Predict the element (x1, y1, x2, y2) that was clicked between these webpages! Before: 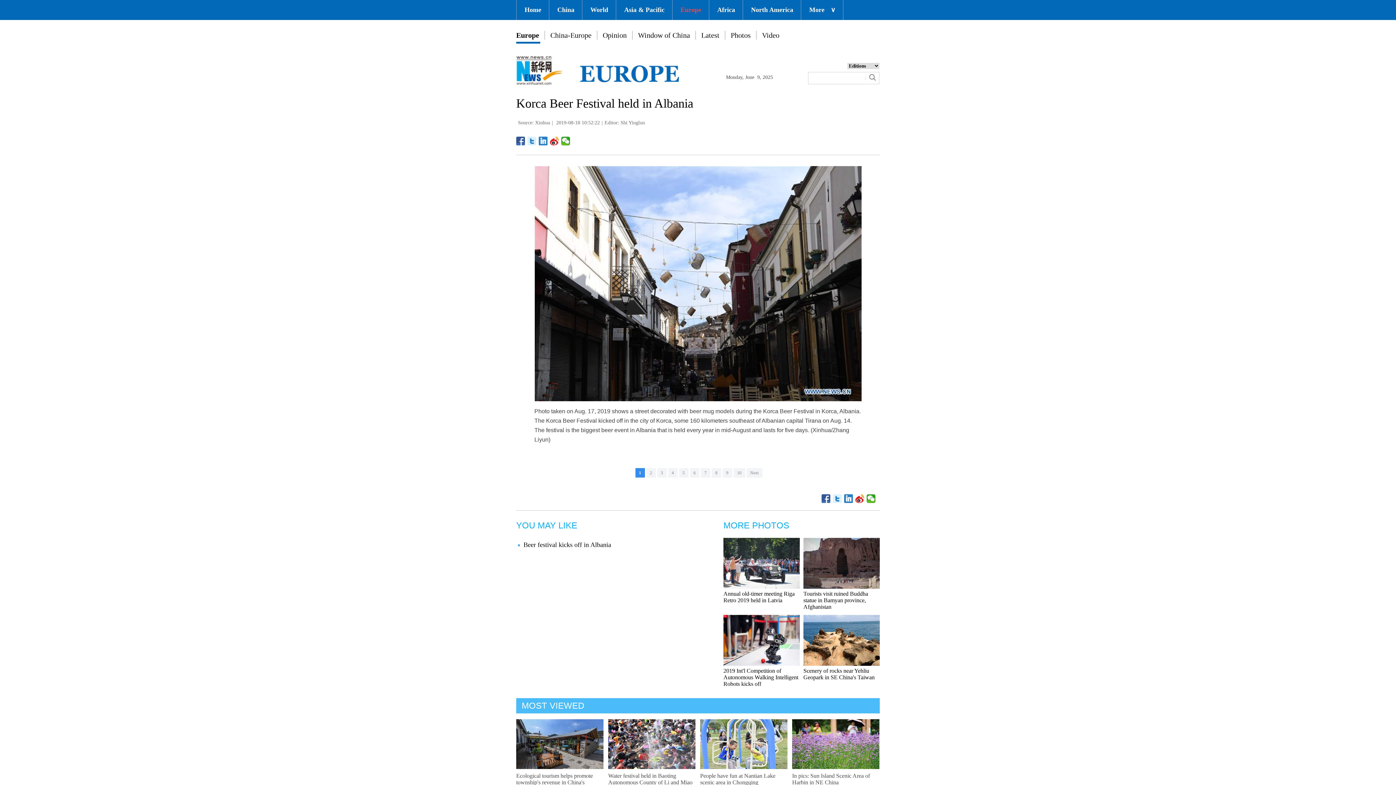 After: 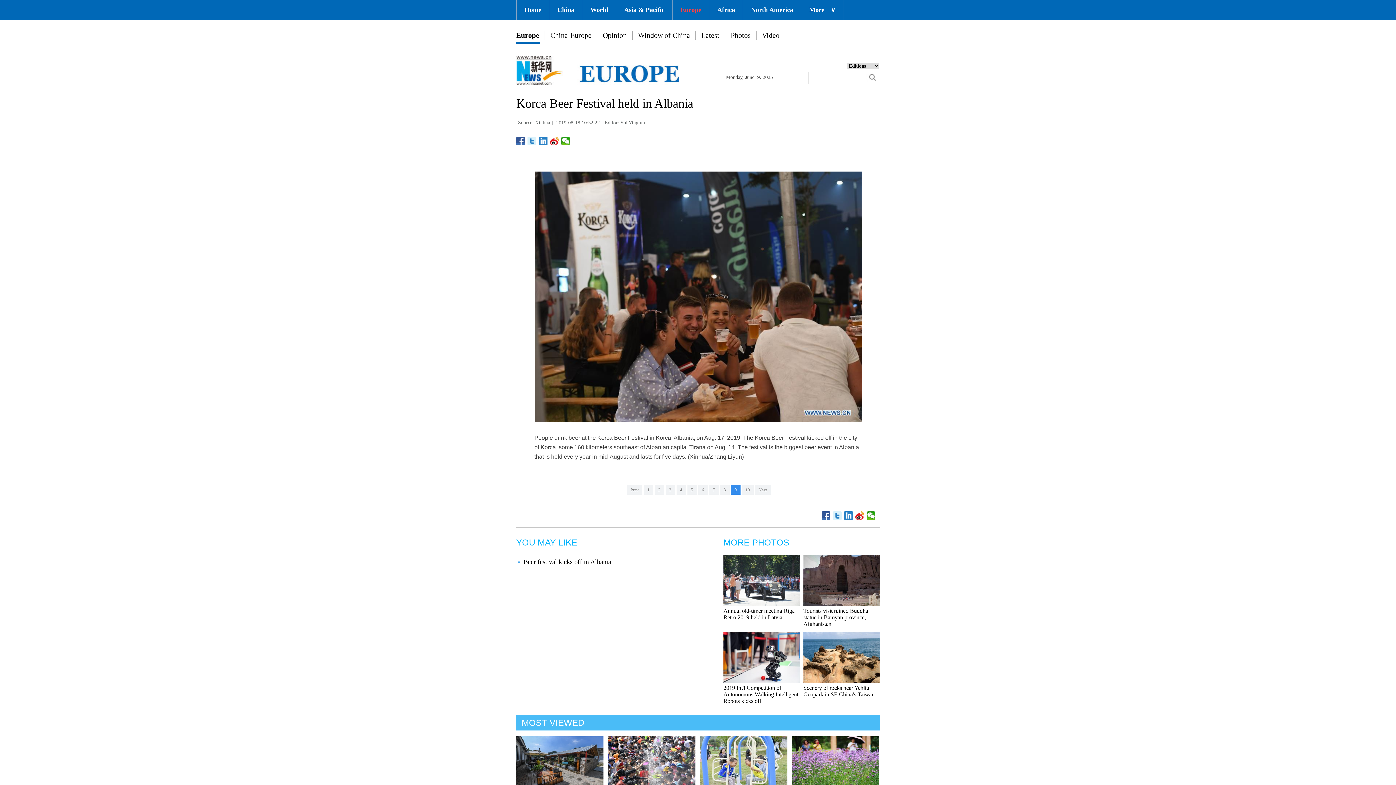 Action: bbox: (722, 468, 732, 477) label: 9